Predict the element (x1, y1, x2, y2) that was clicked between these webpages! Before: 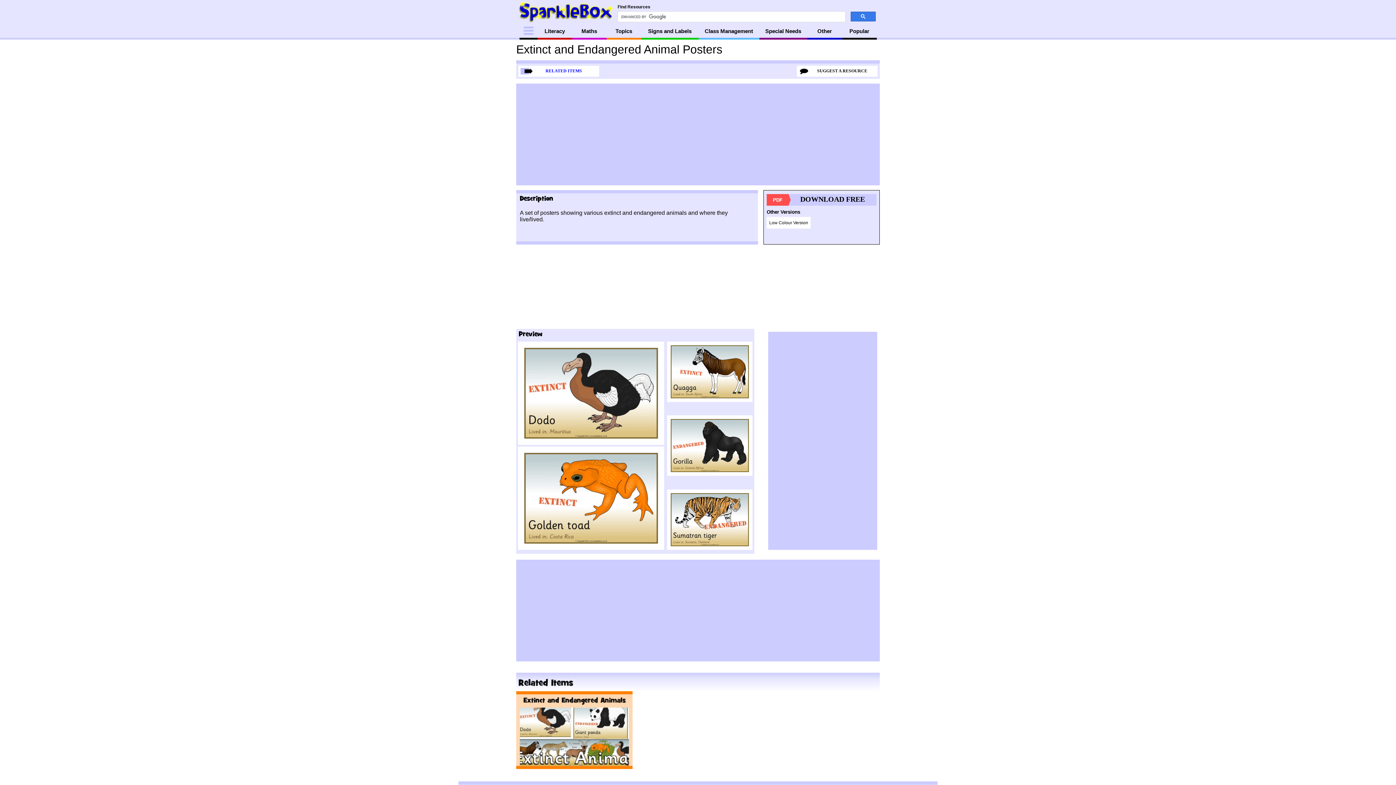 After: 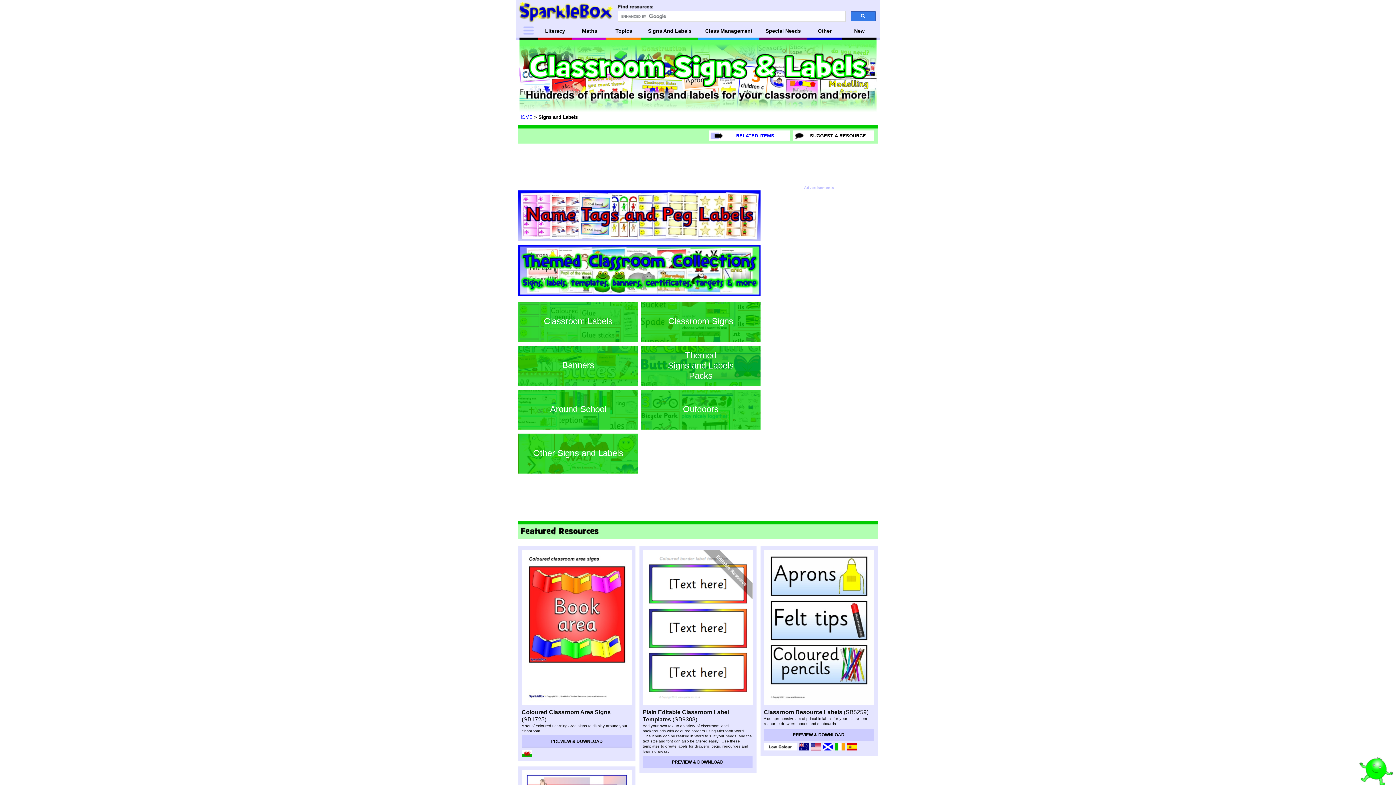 Action: label: Signs and Labels bbox: (641, 23, 698, 37)